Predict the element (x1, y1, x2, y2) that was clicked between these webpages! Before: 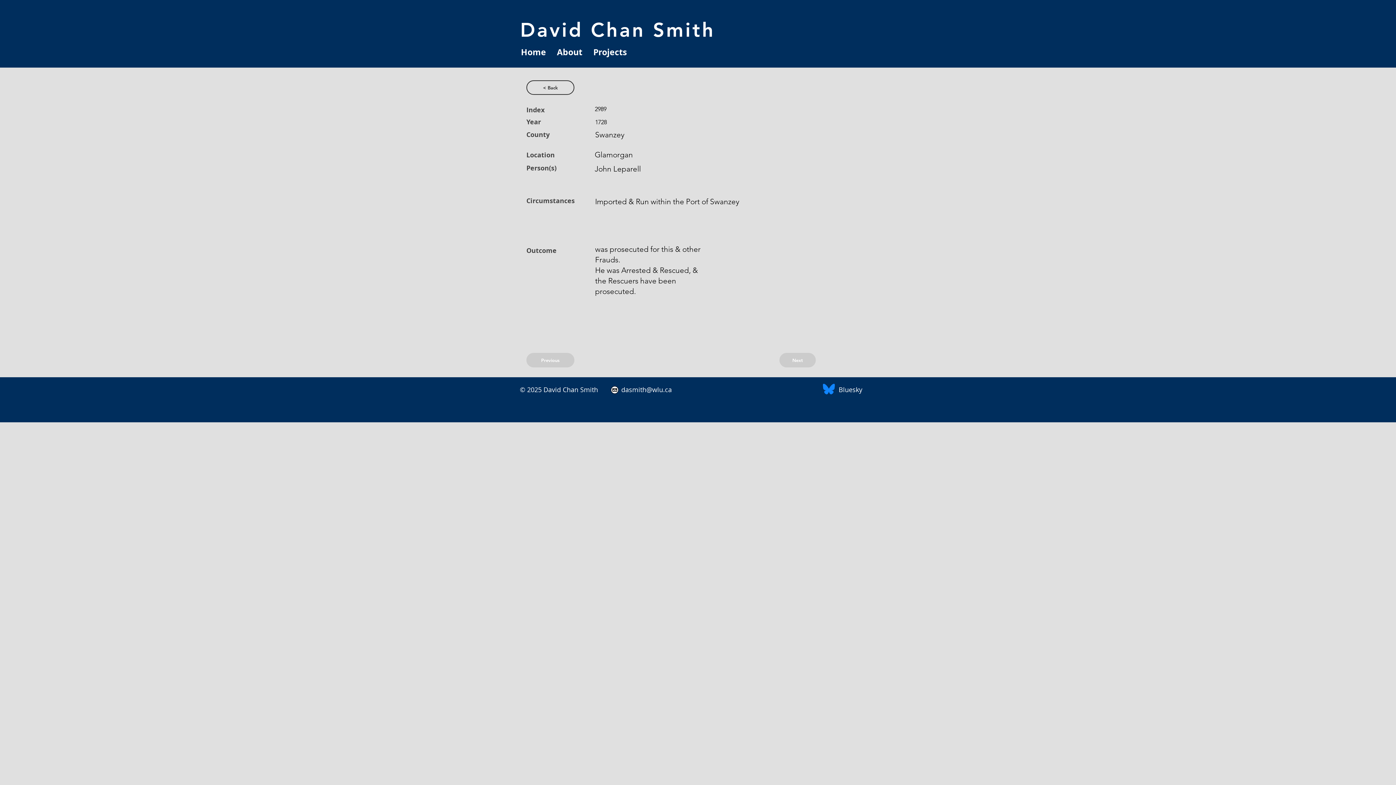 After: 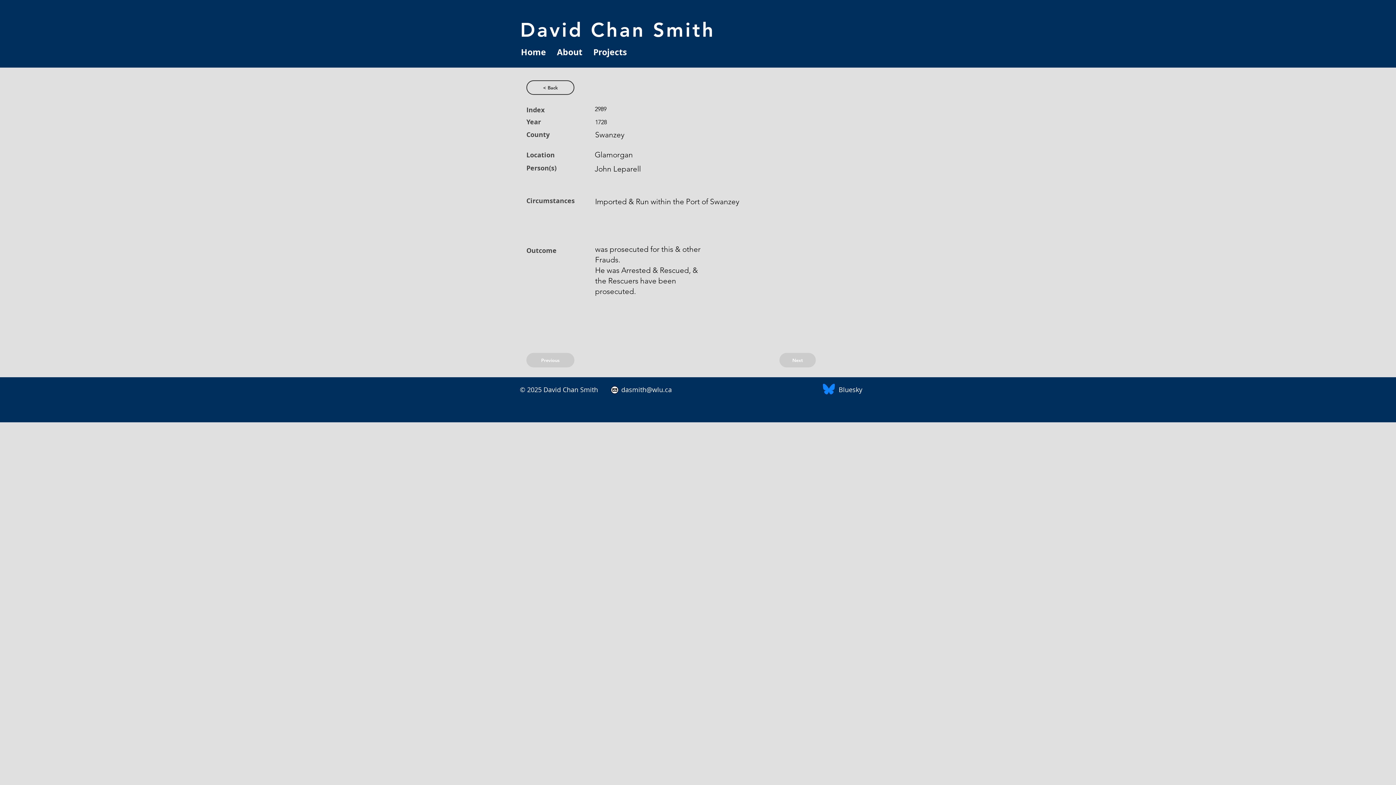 Action: label: Bluesky bbox: (838, 385, 862, 394)